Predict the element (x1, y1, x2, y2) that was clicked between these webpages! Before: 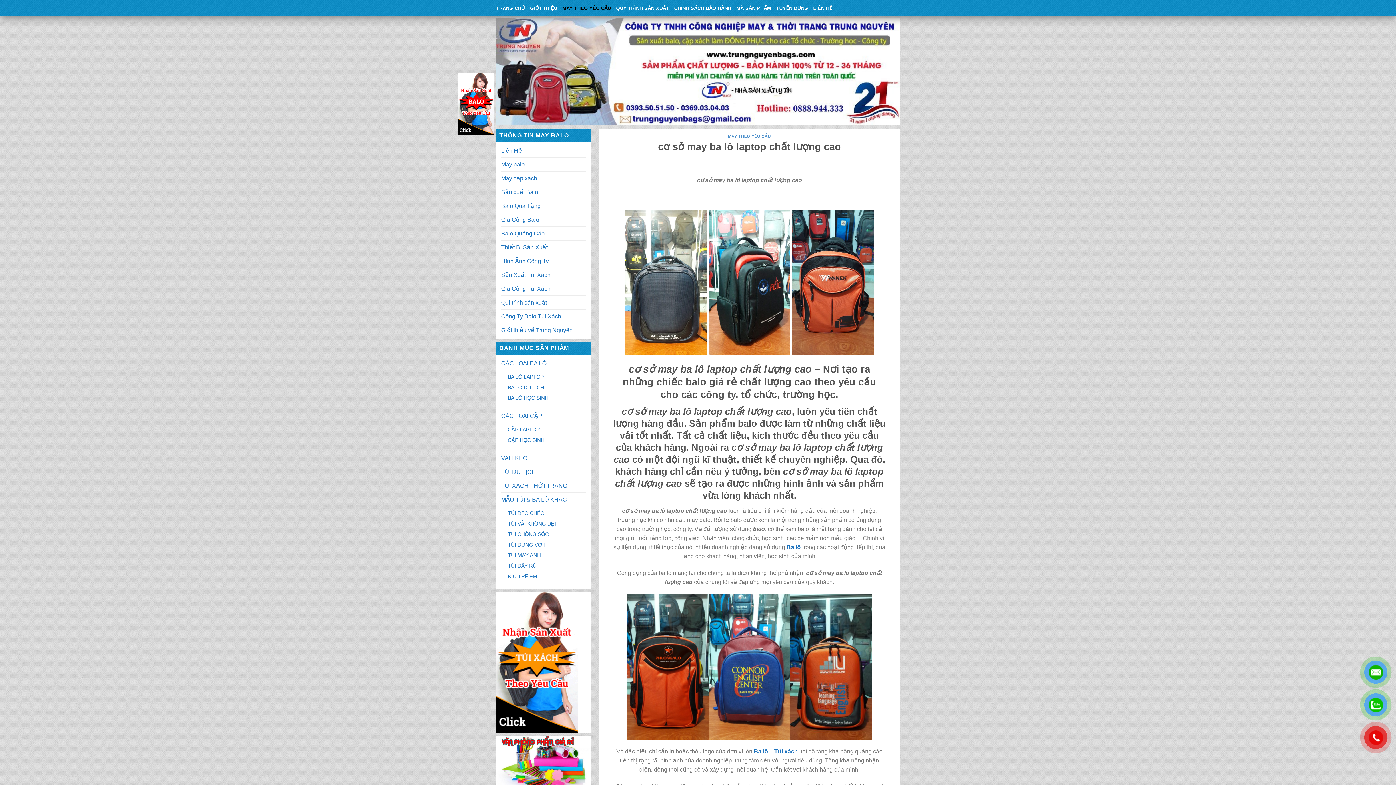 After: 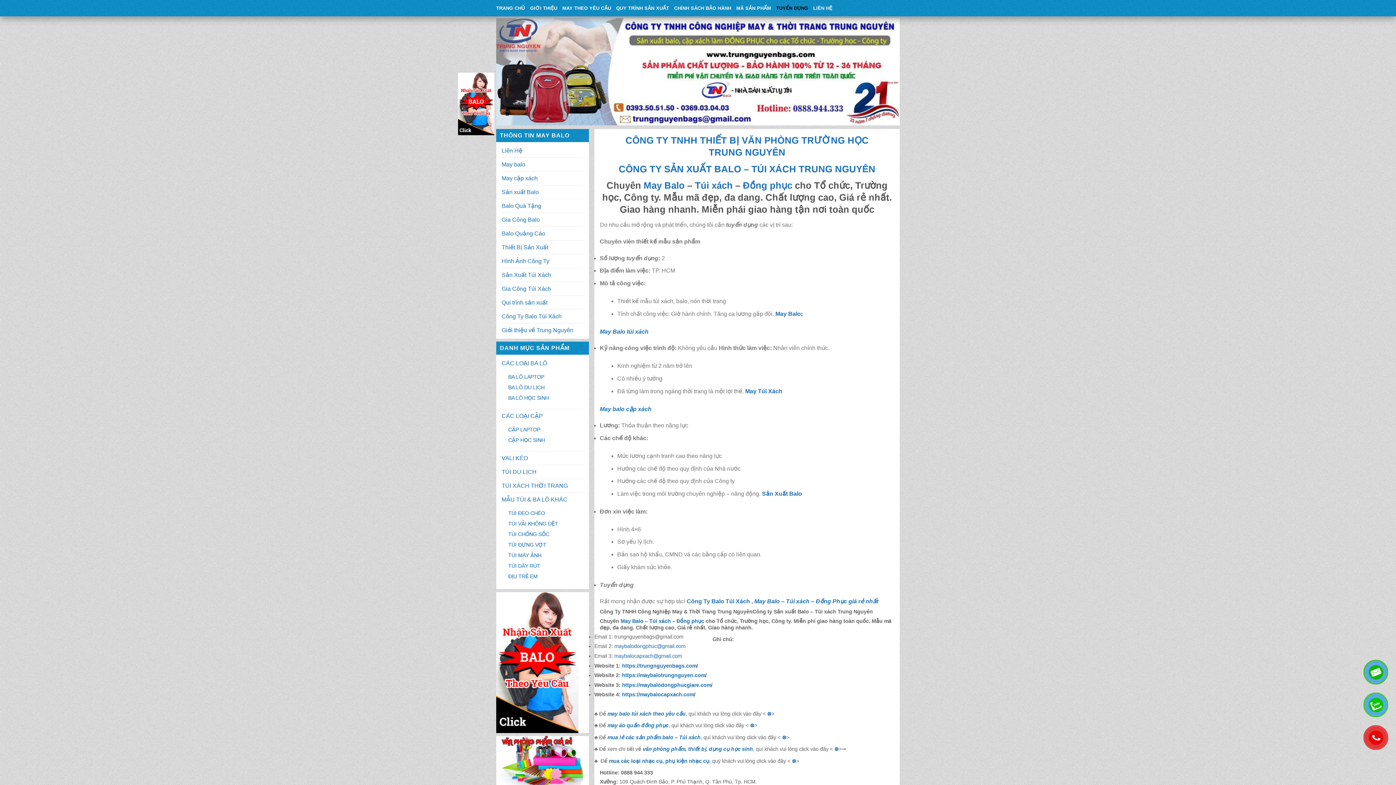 Action: bbox: (776, 0, 808, 16) label: TUYỂN DỤNG